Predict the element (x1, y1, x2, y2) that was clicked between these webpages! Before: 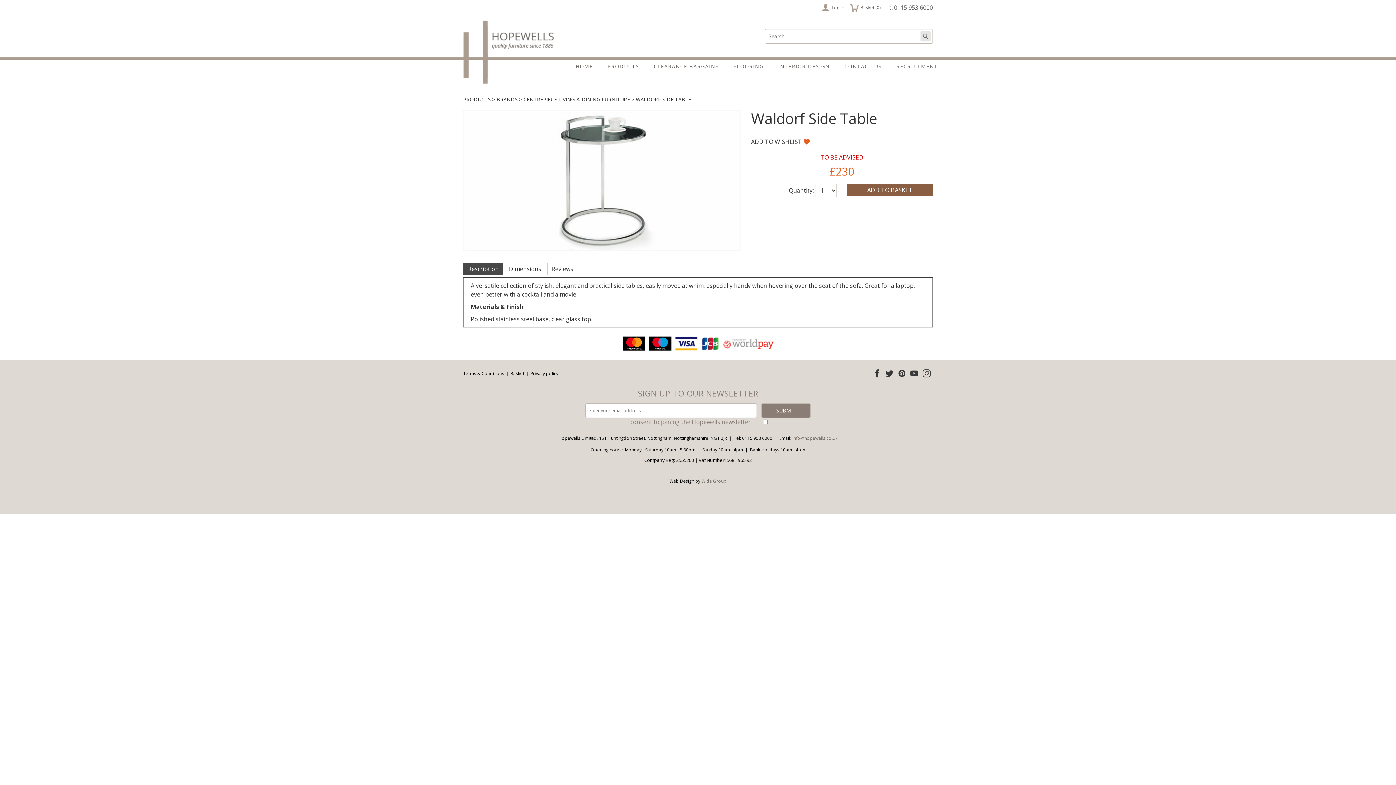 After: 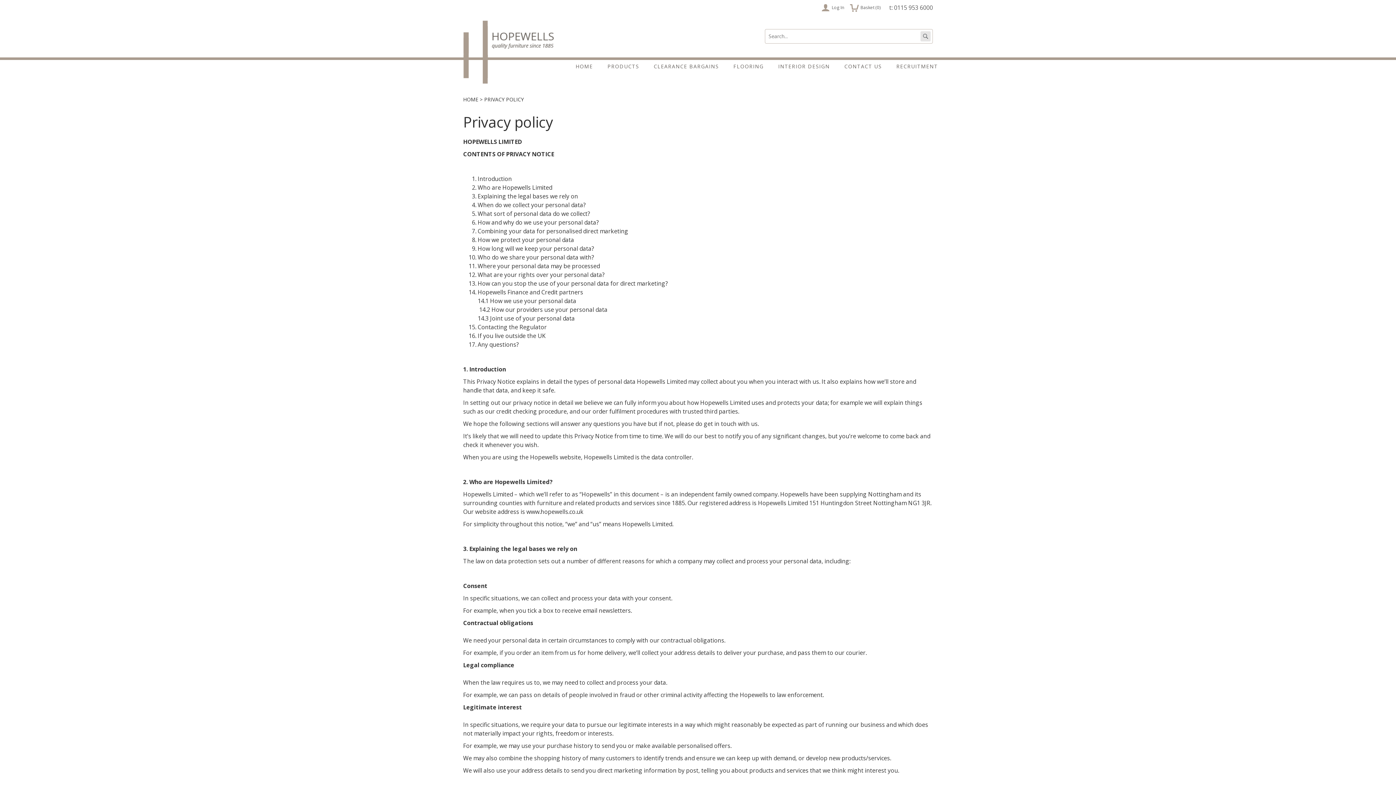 Action: bbox: (530, 370, 558, 376) label: Privacy policy